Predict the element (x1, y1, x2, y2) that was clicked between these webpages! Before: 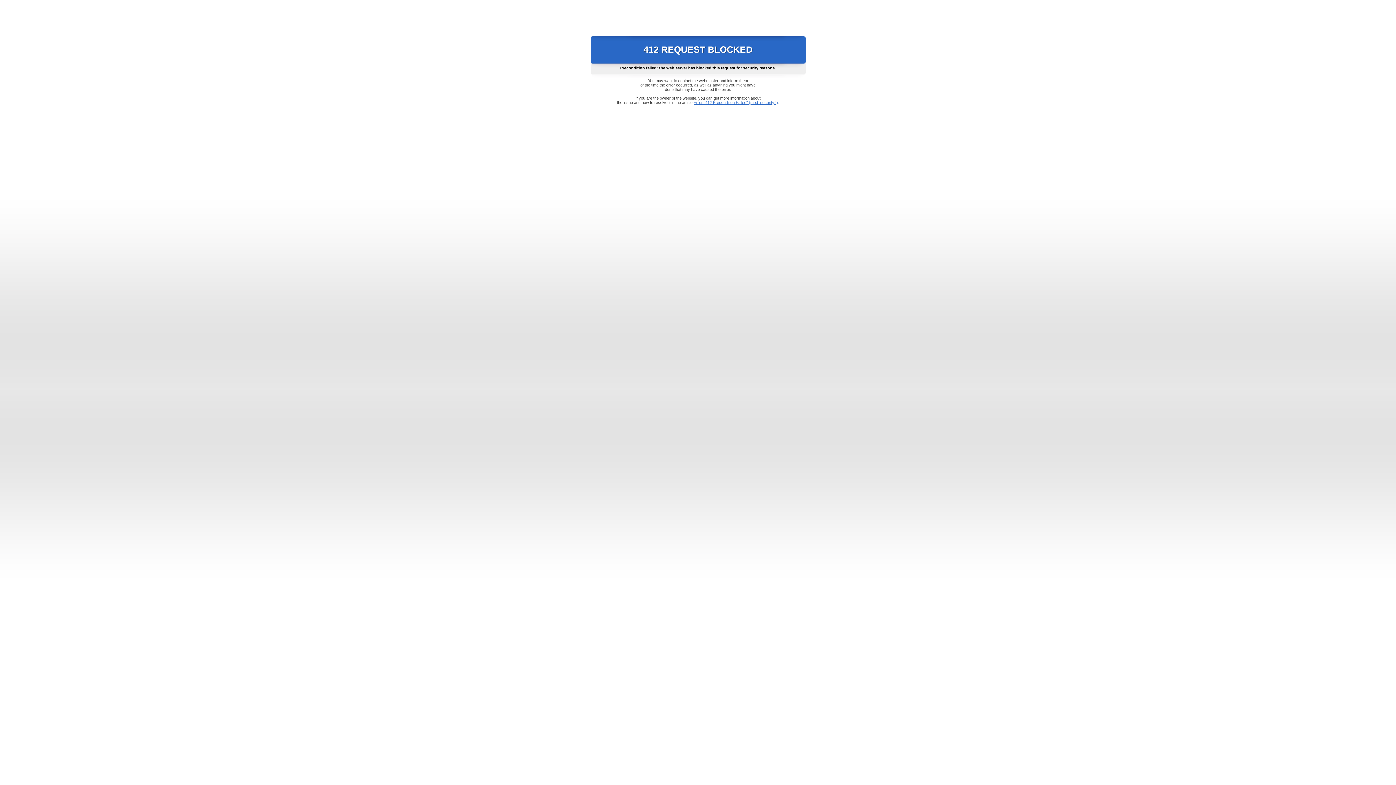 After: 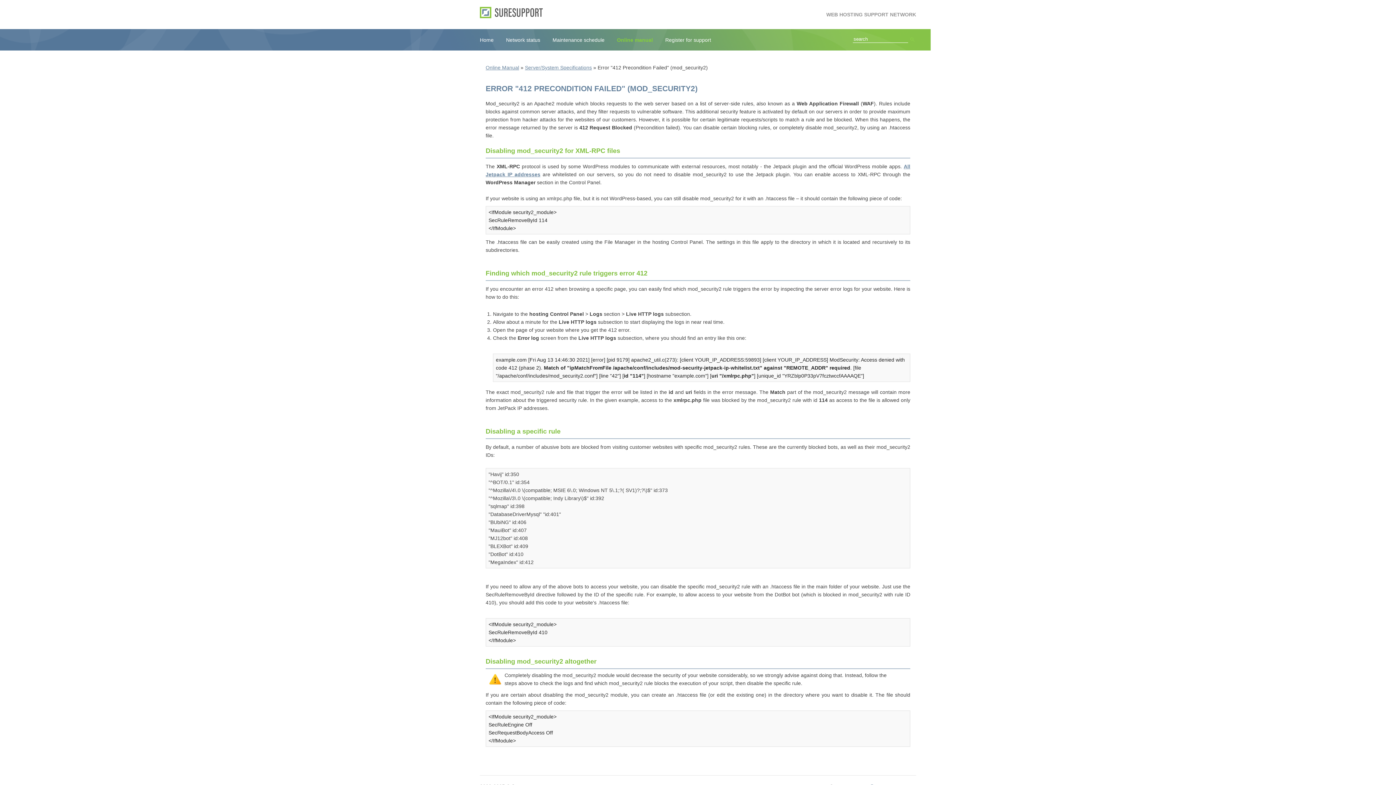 Action: bbox: (693, 100, 778, 104) label: Error "412 Precondition Failed" (mod_security2)